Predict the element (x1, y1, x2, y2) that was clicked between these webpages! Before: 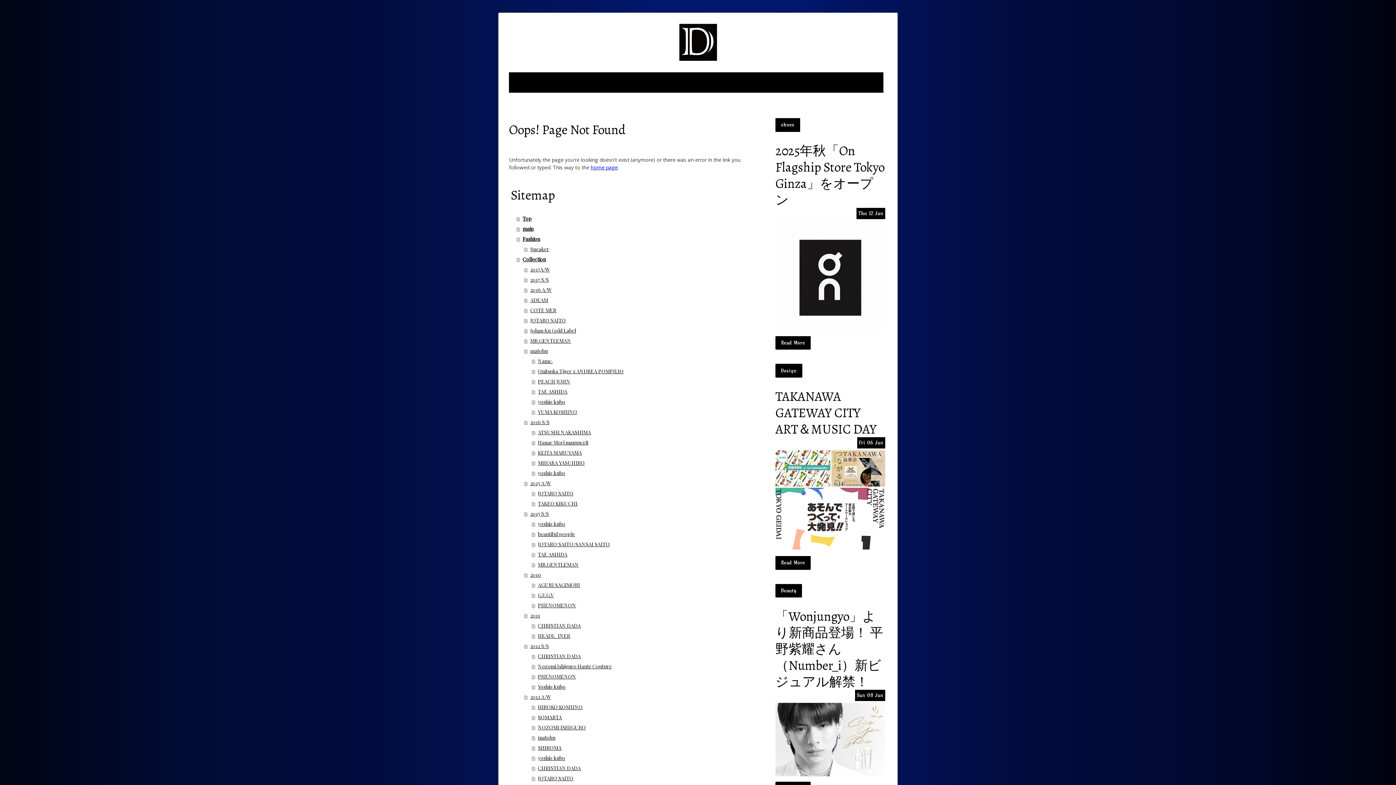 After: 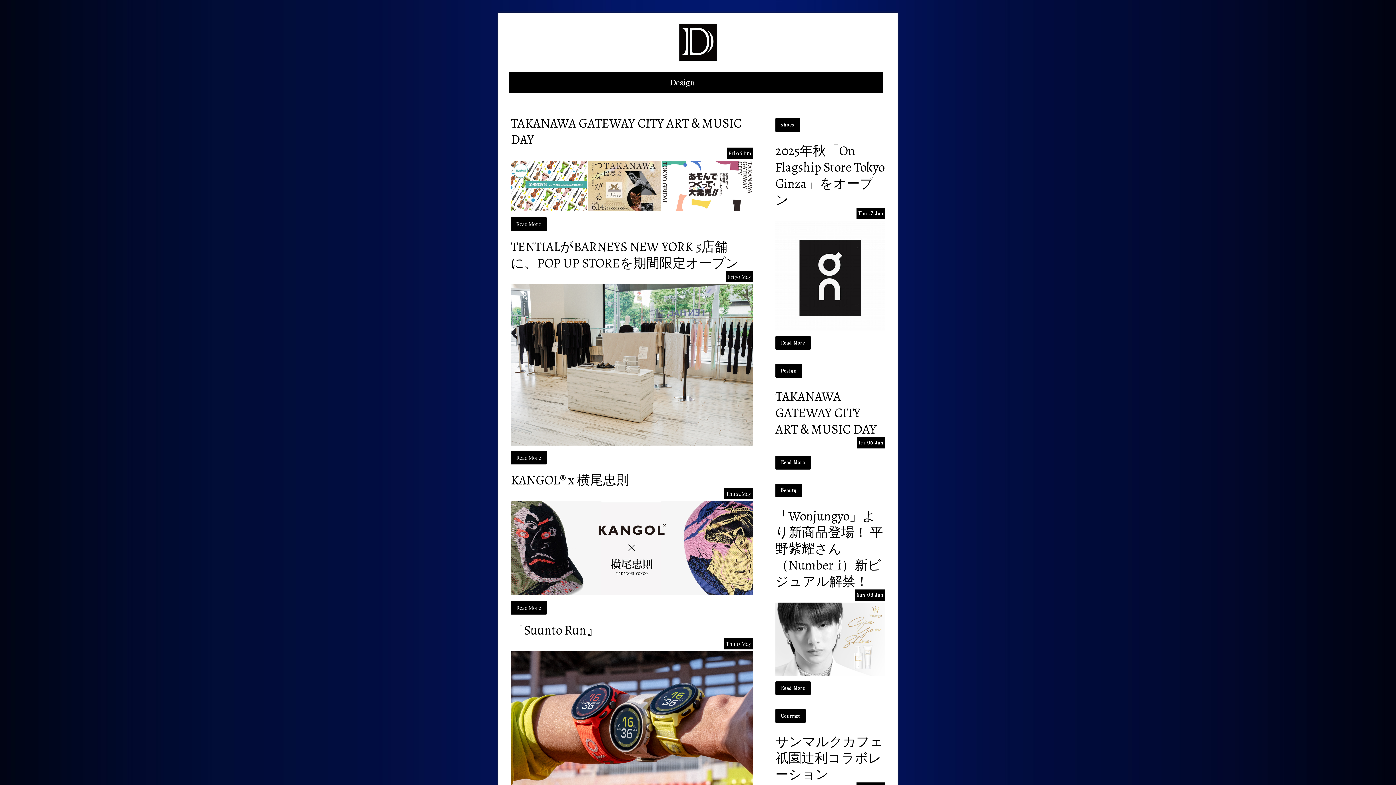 Action: label: Design bbox: (775, 364, 802, 377)